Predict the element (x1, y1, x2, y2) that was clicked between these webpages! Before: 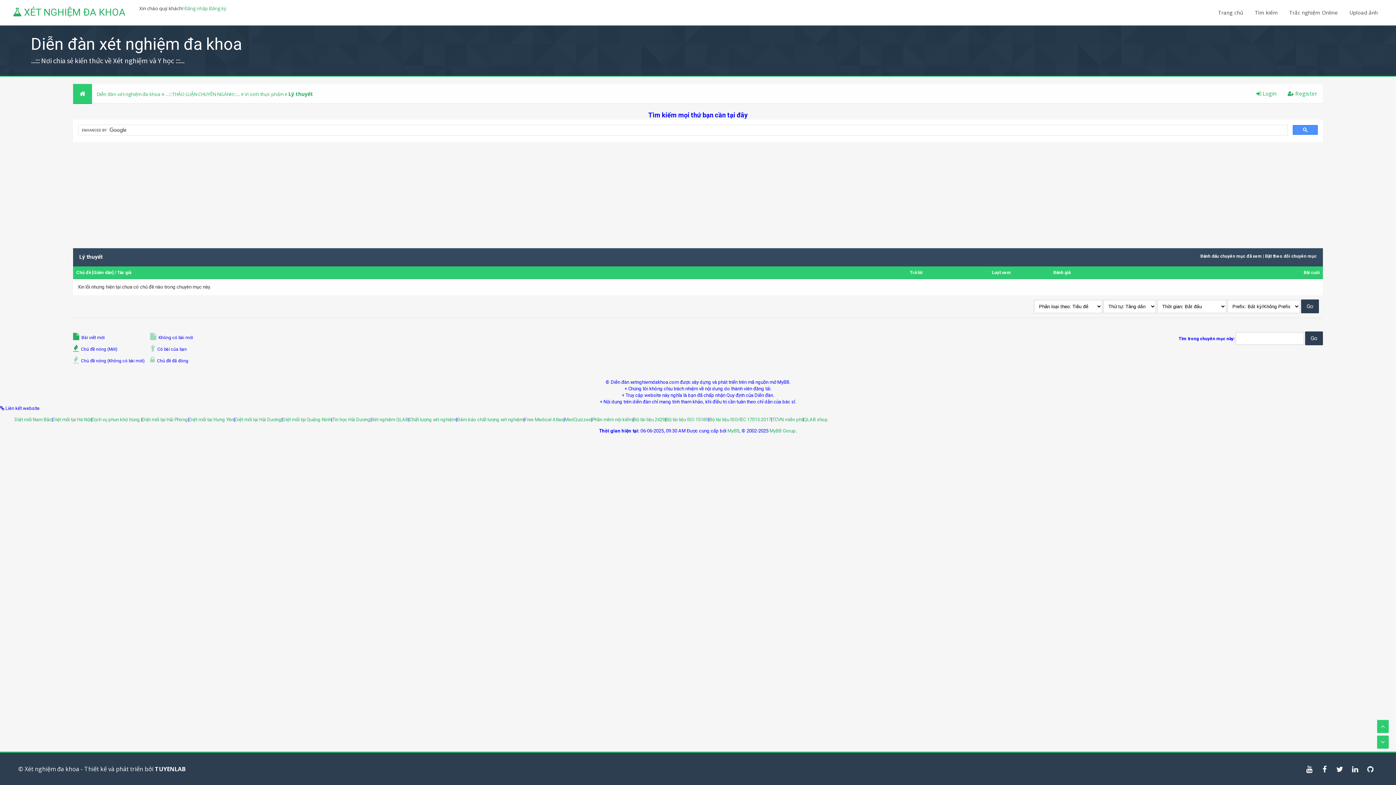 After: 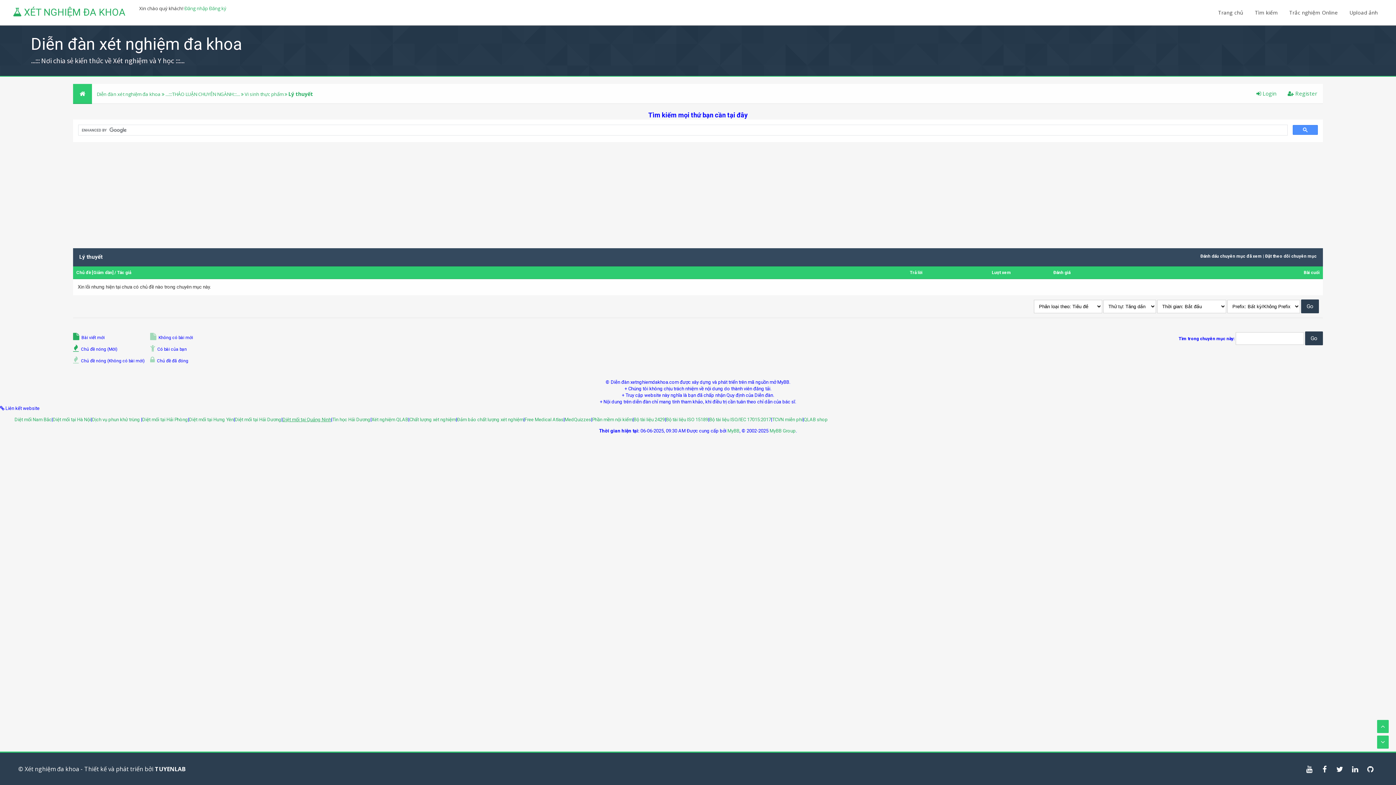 Action: bbox: (282, 417, 331, 422) label: Diệt mối tại Quảng Ninh